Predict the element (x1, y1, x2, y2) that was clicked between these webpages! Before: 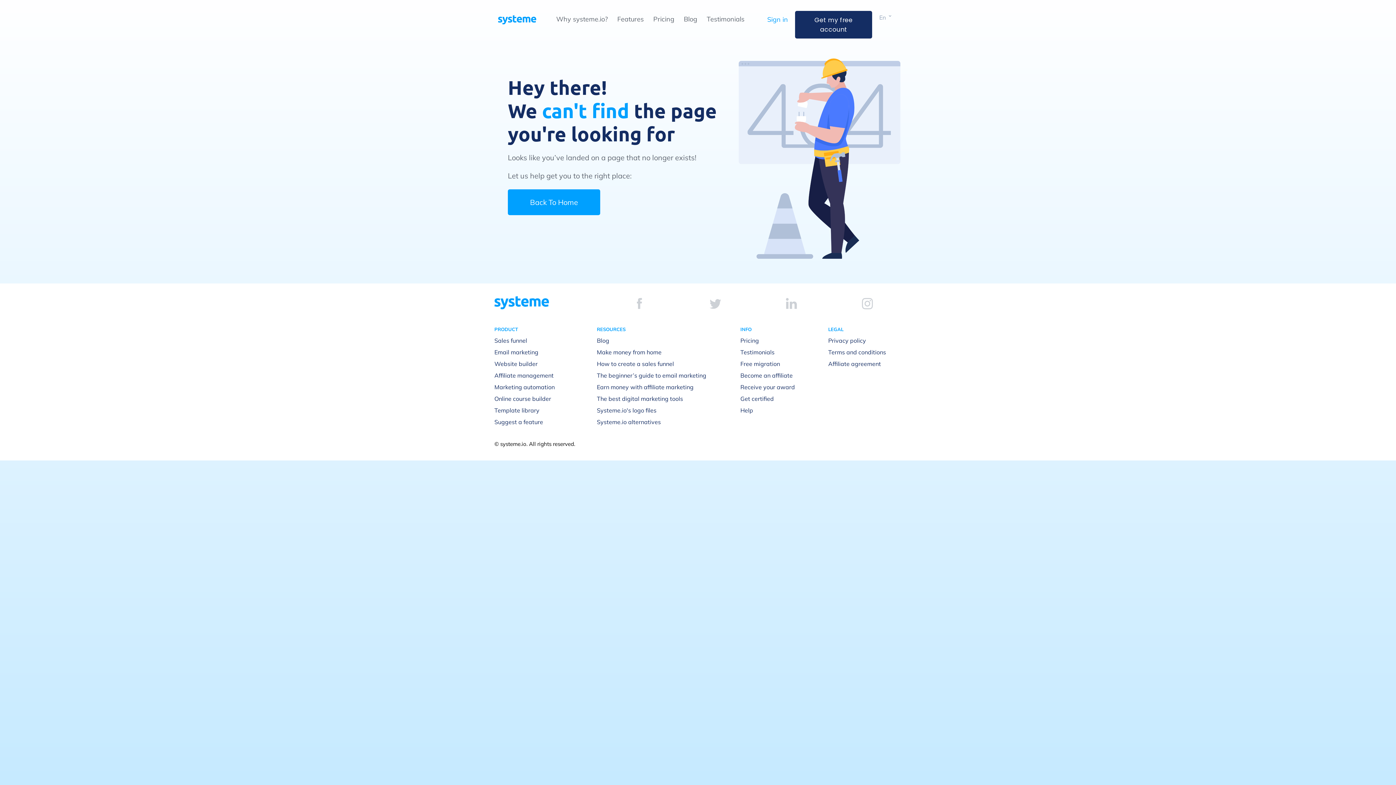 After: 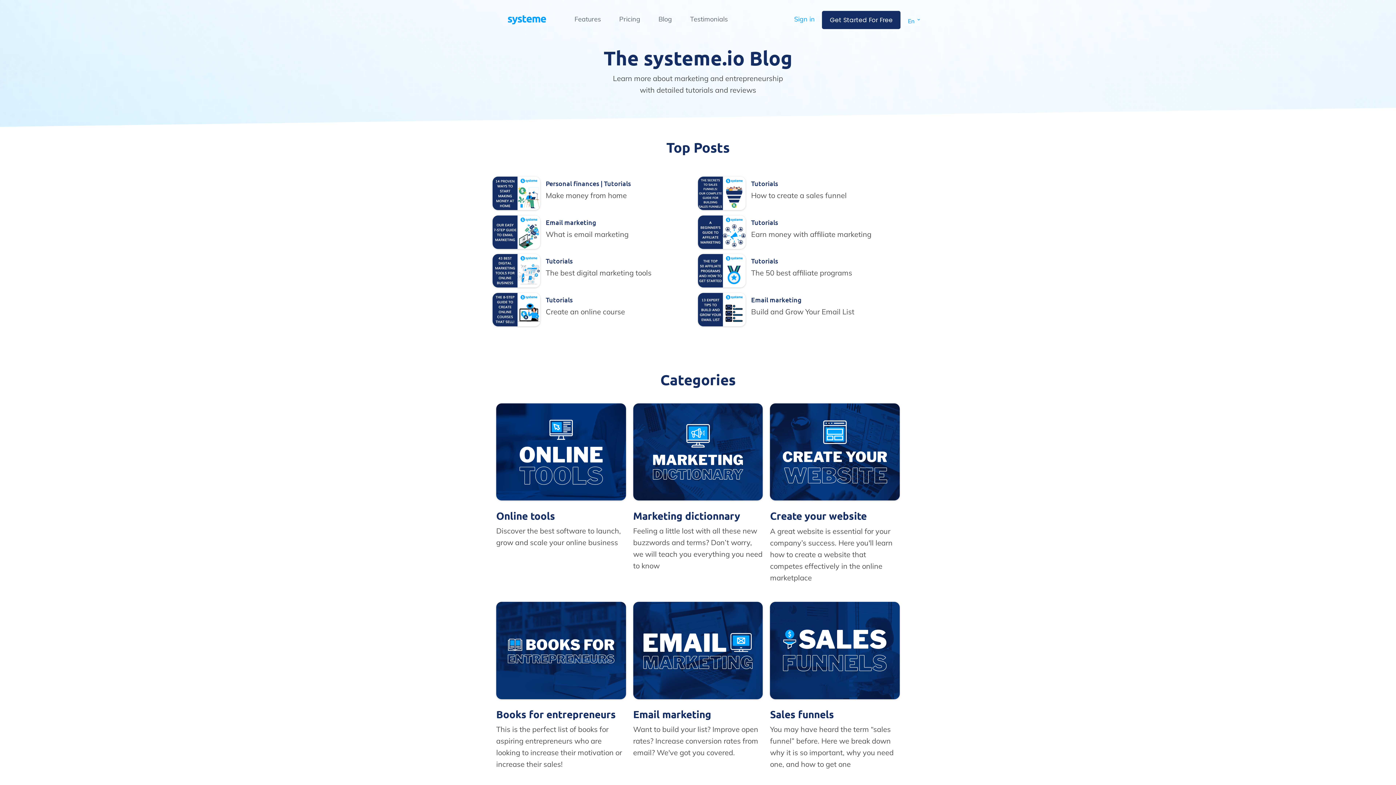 Action: bbox: (597, 336, 609, 344) label: Blog